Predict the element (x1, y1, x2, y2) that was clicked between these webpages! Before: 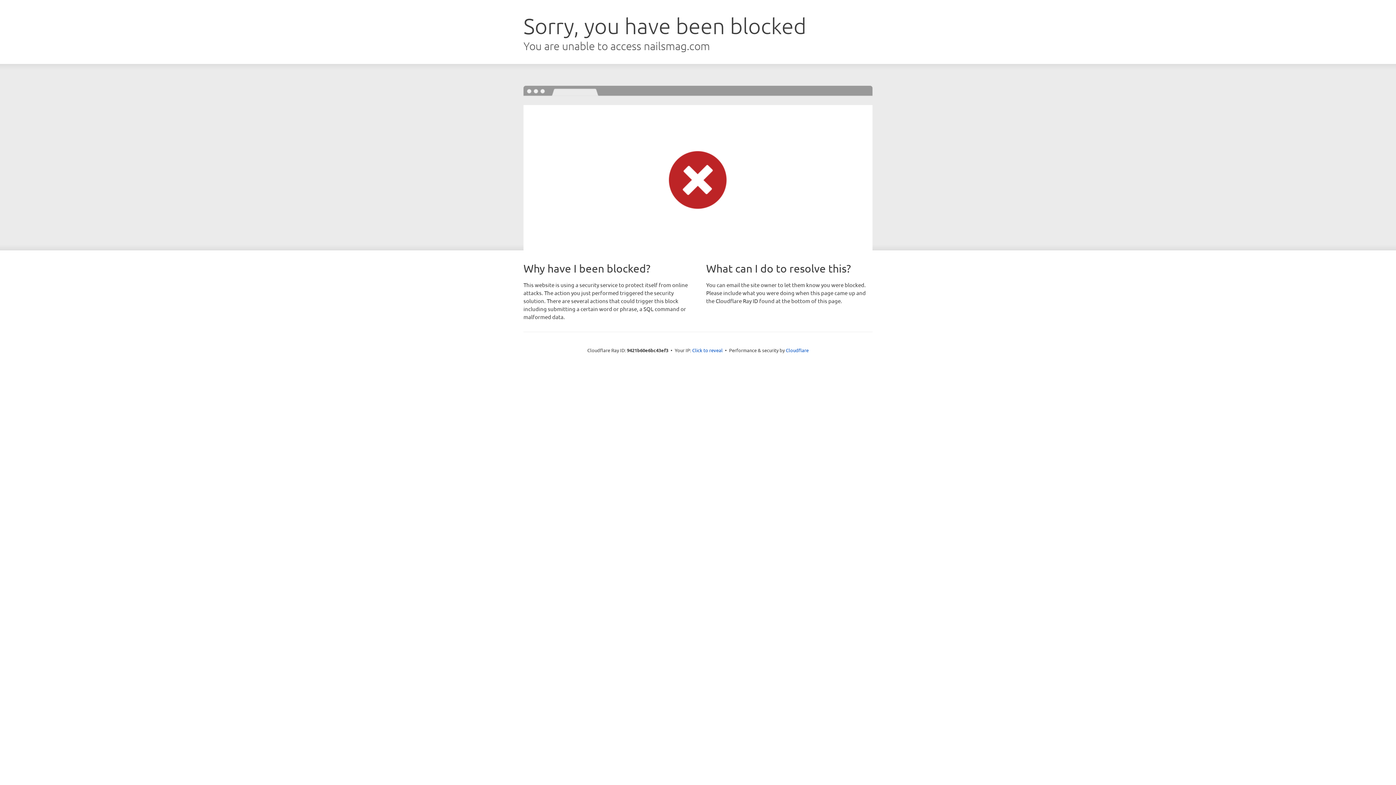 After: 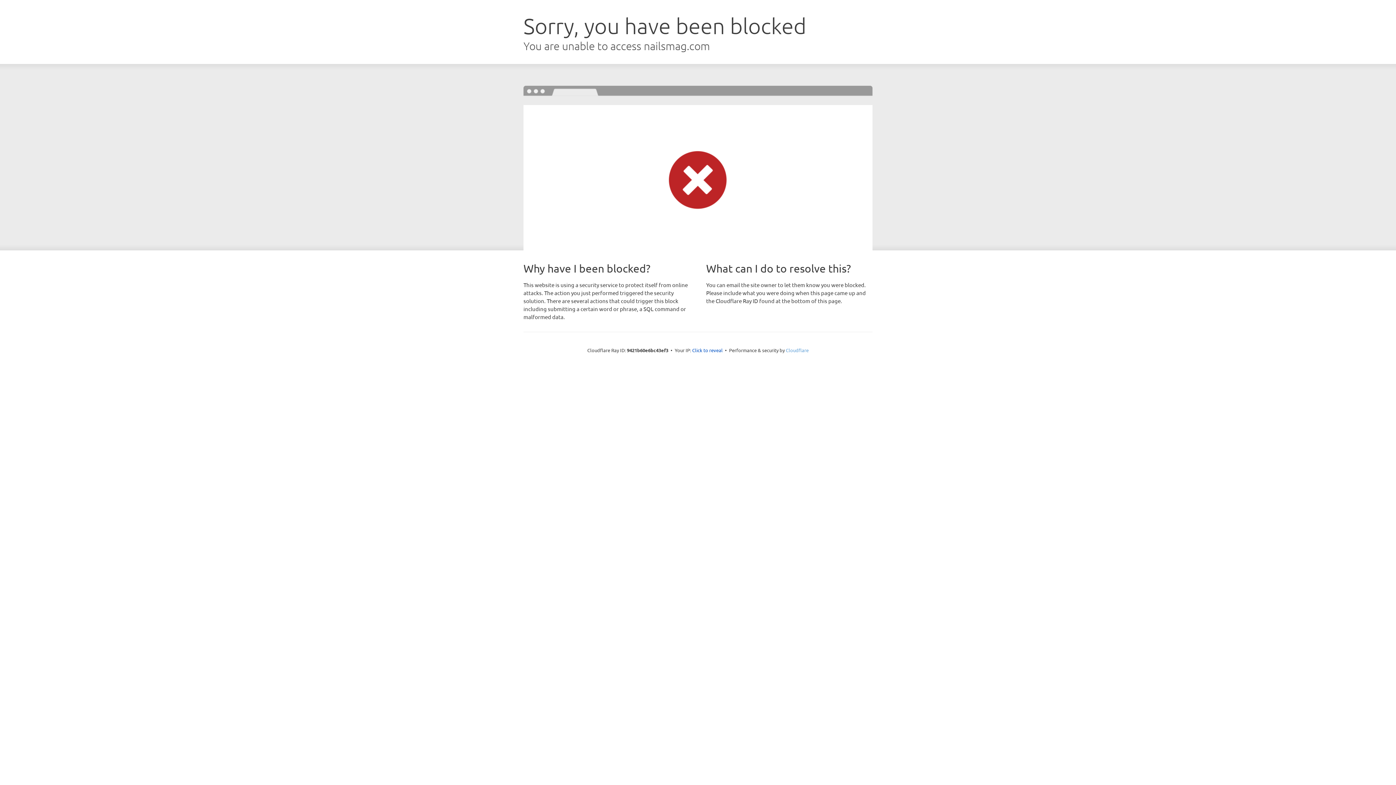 Action: label: Cloudflare bbox: (786, 347, 808, 353)